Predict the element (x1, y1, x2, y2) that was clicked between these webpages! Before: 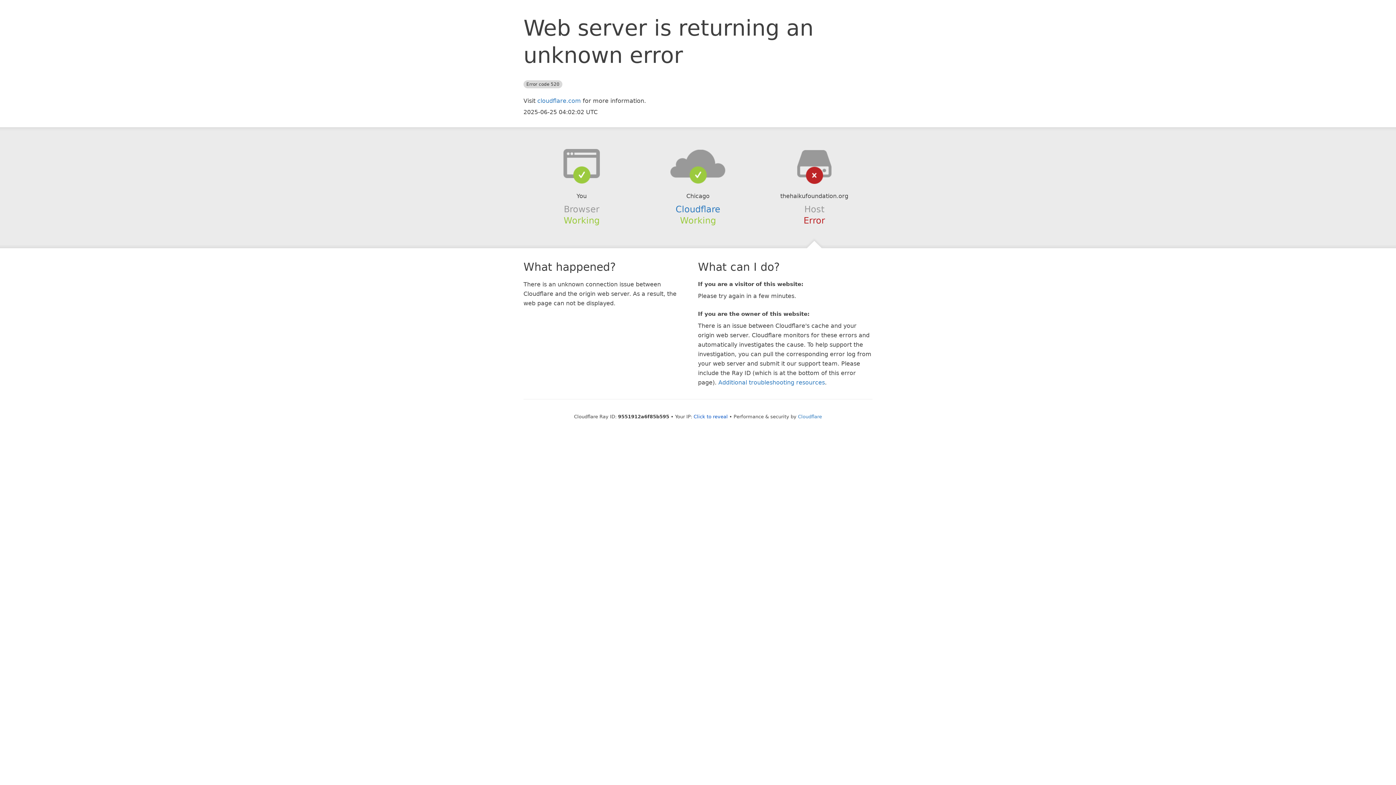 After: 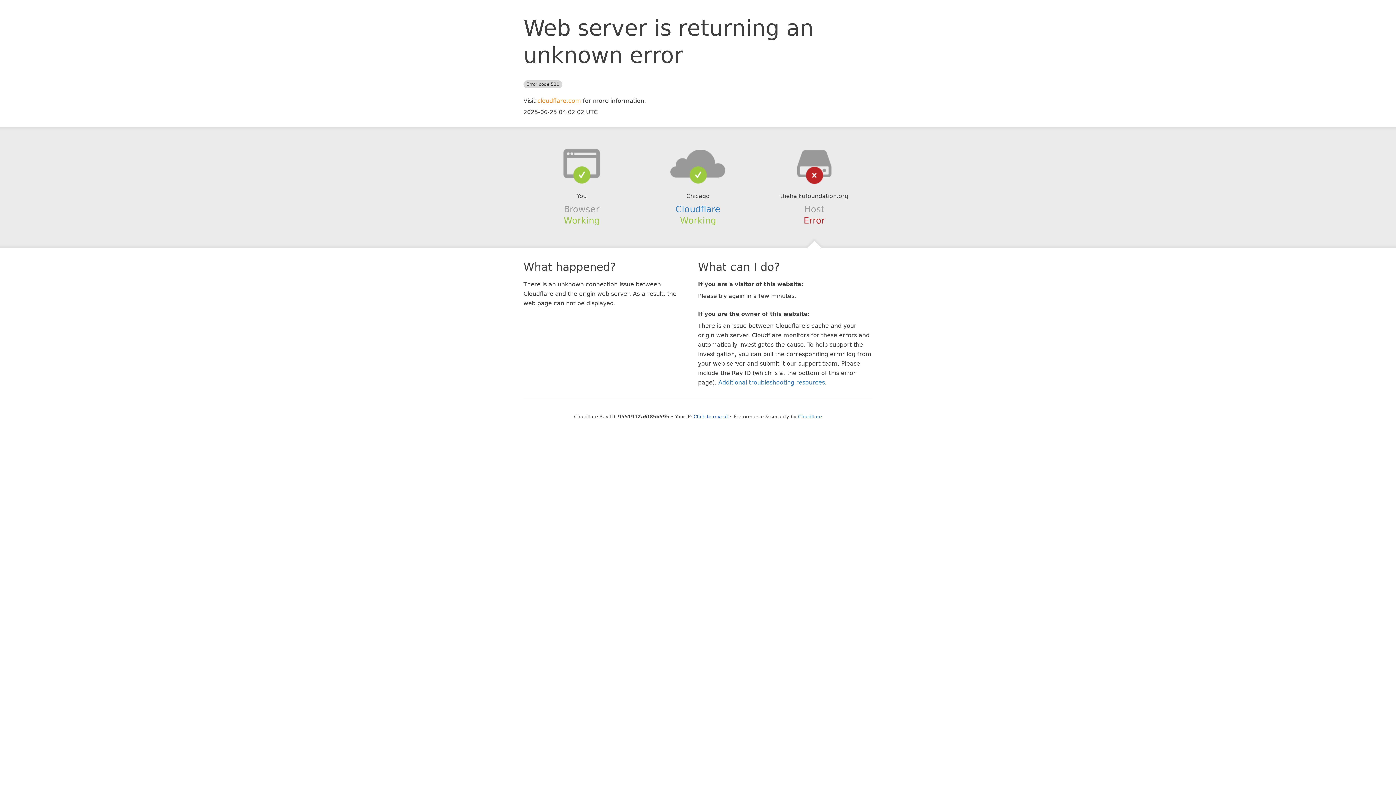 Action: label: cloudflare.com bbox: (537, 97, 581, 104)